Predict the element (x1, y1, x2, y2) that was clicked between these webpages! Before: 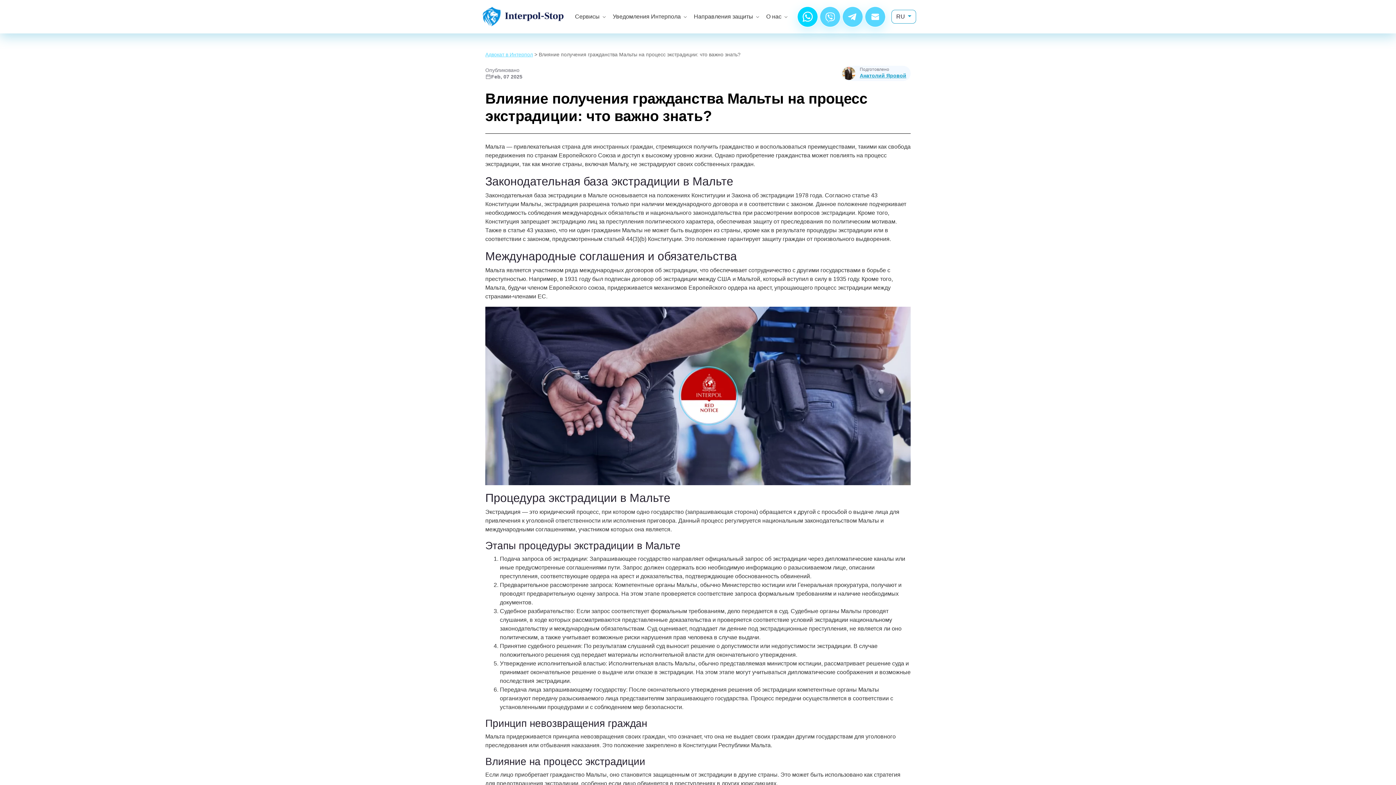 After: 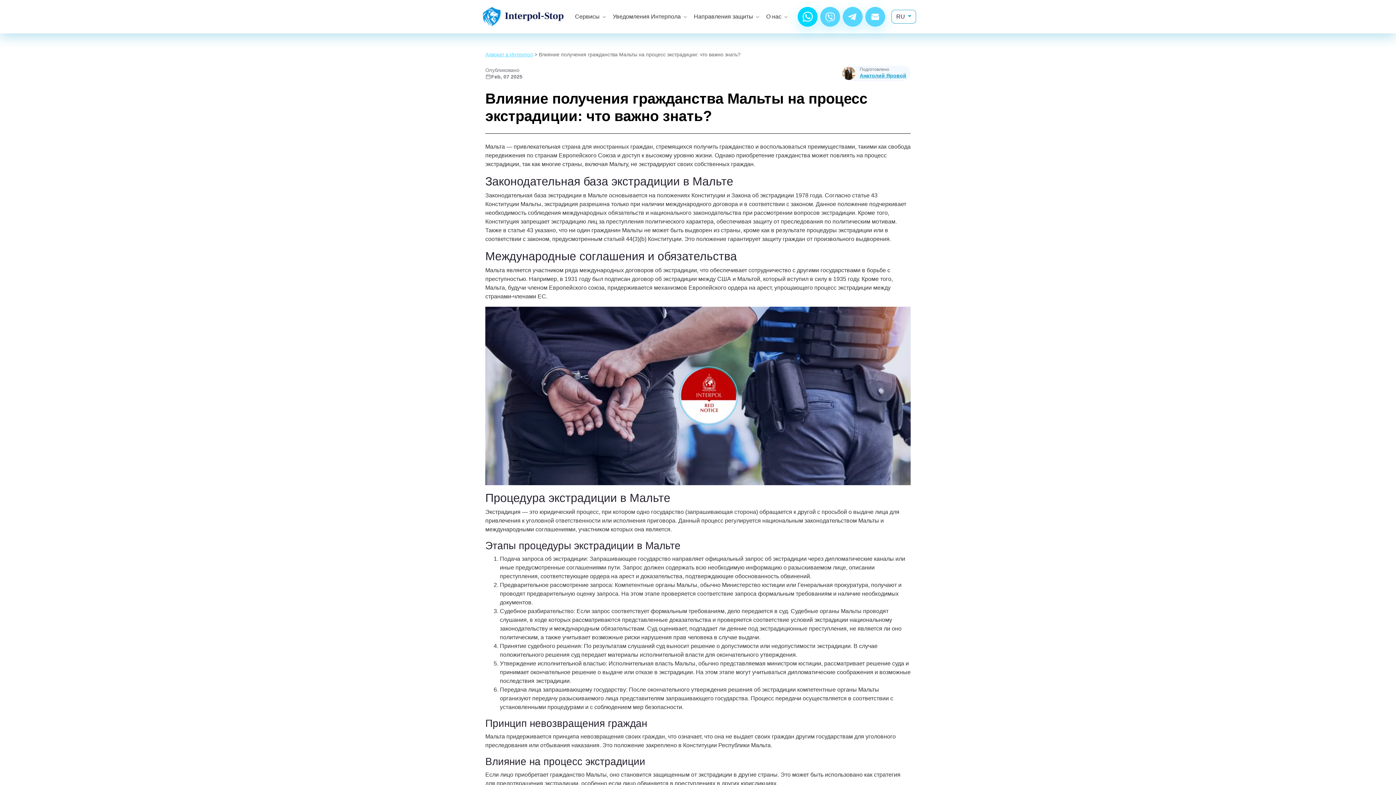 Action: bbox: (795, 6, 818, 27) label: Connect with us by whatsup